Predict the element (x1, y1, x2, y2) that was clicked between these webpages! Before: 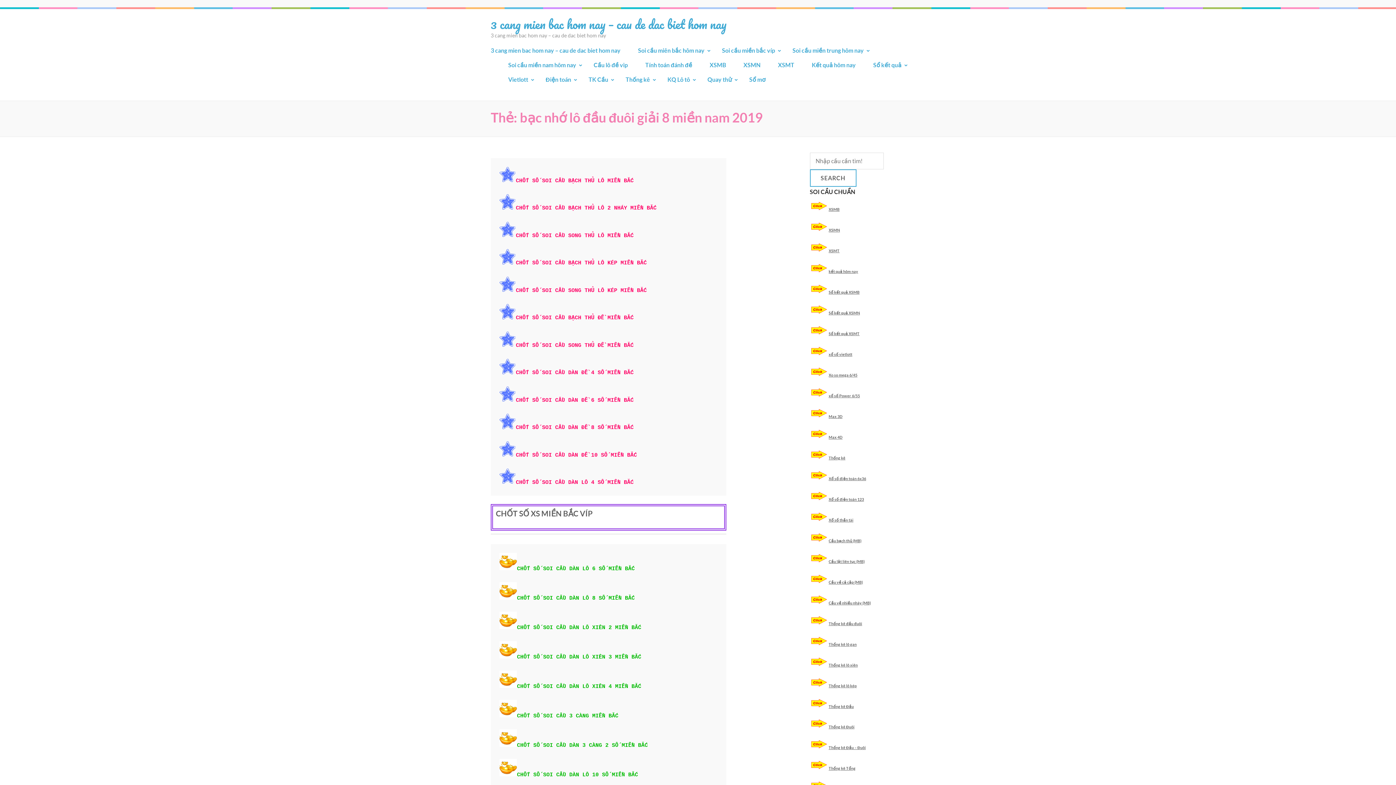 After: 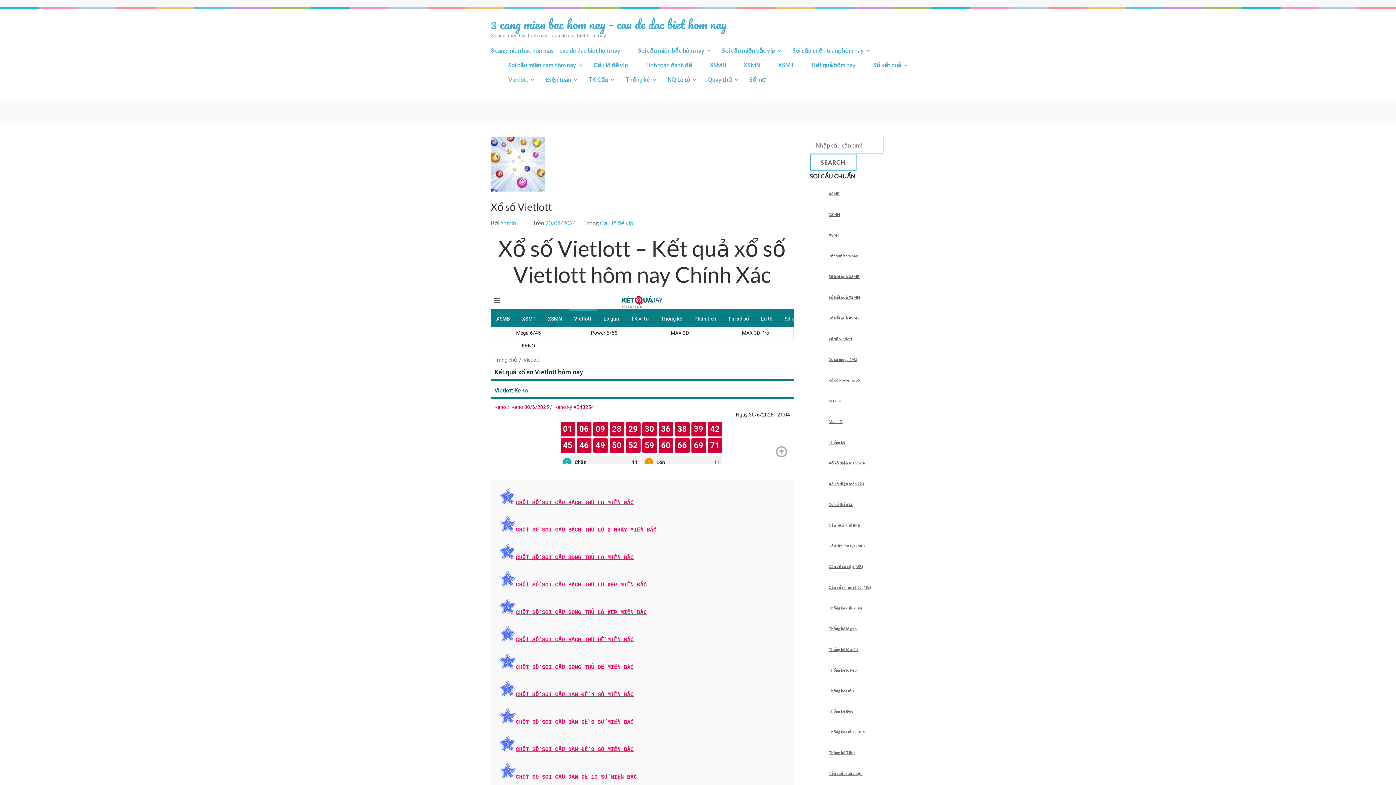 Action: label: xổ số vietlott bbox: (828, 352, 852, 356)